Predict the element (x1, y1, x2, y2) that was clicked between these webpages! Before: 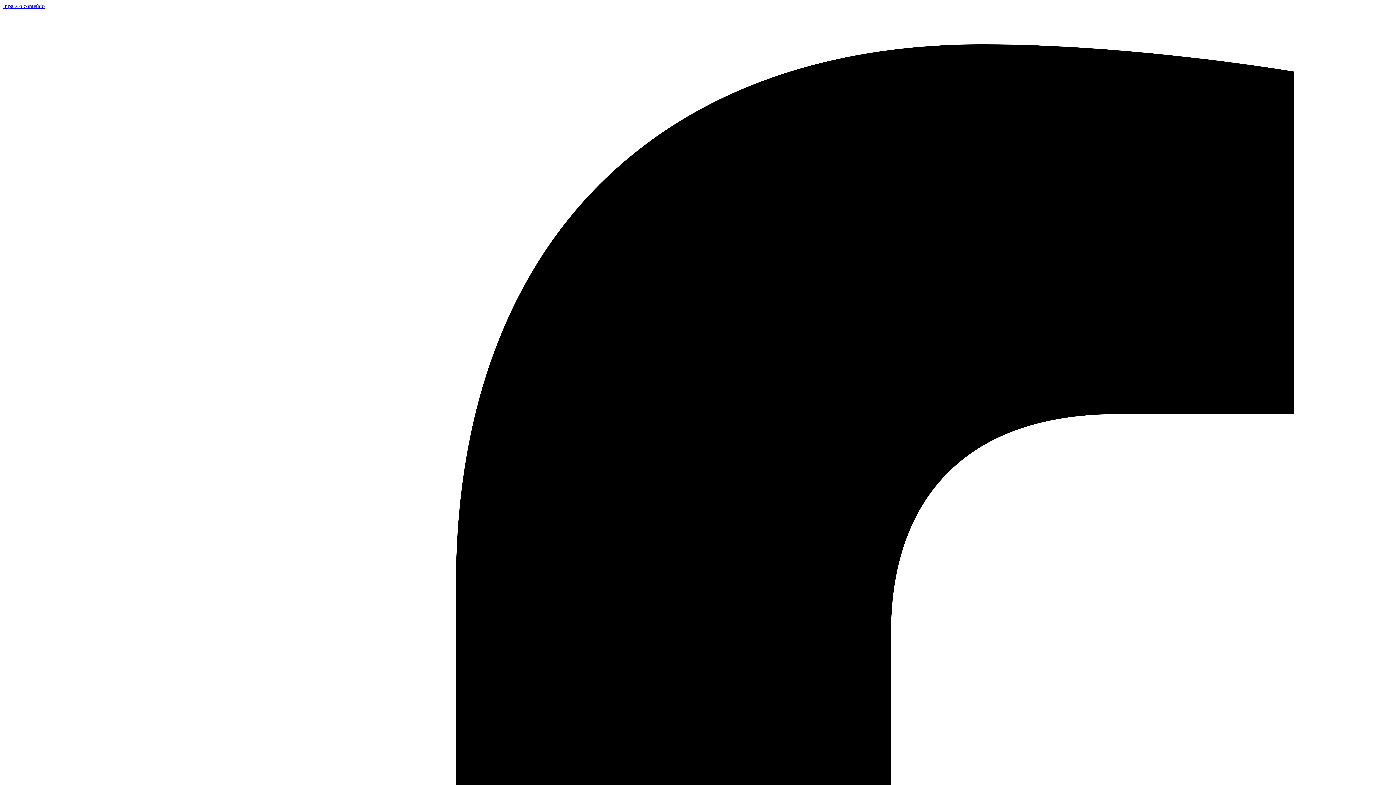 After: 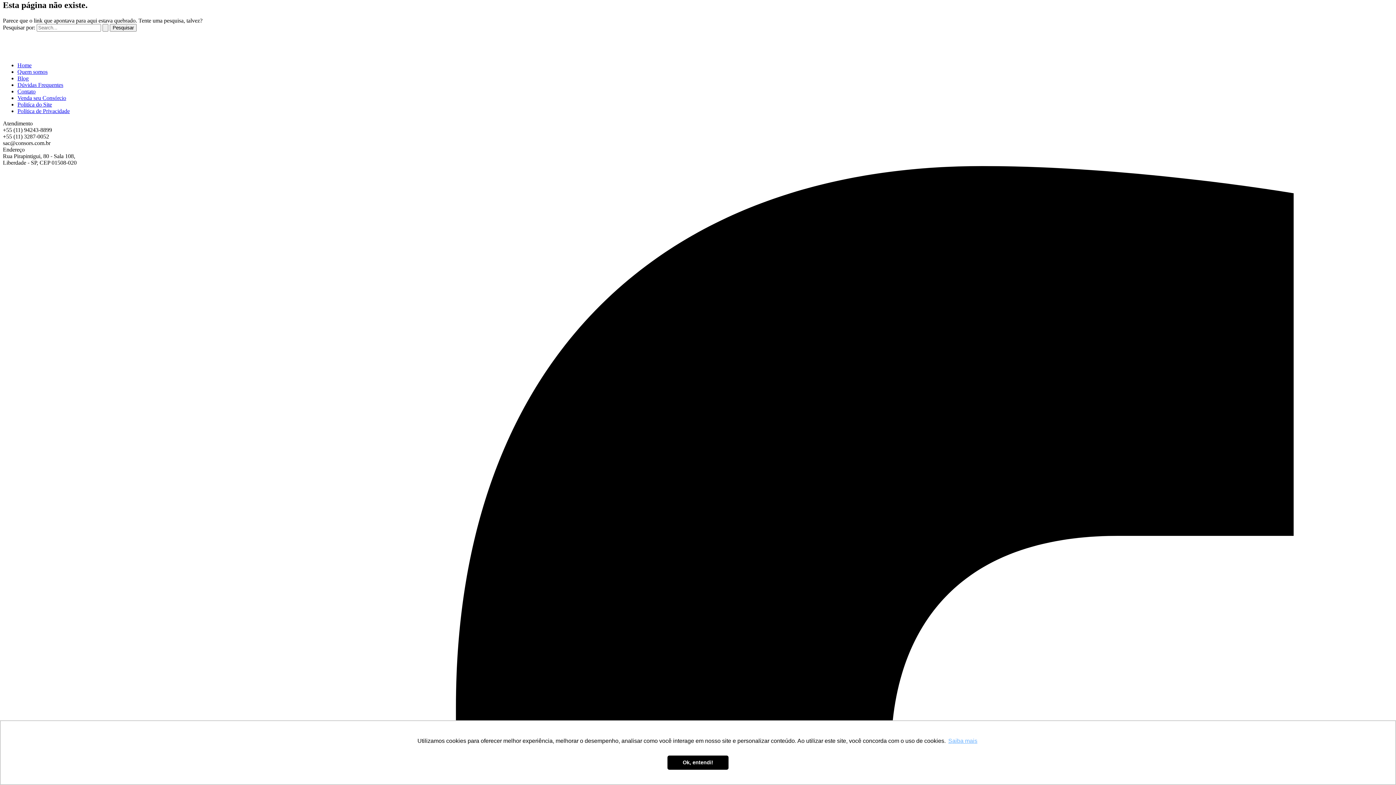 Action: bbox: (2, 2, 44, 9) label: Ir para o conteúdo